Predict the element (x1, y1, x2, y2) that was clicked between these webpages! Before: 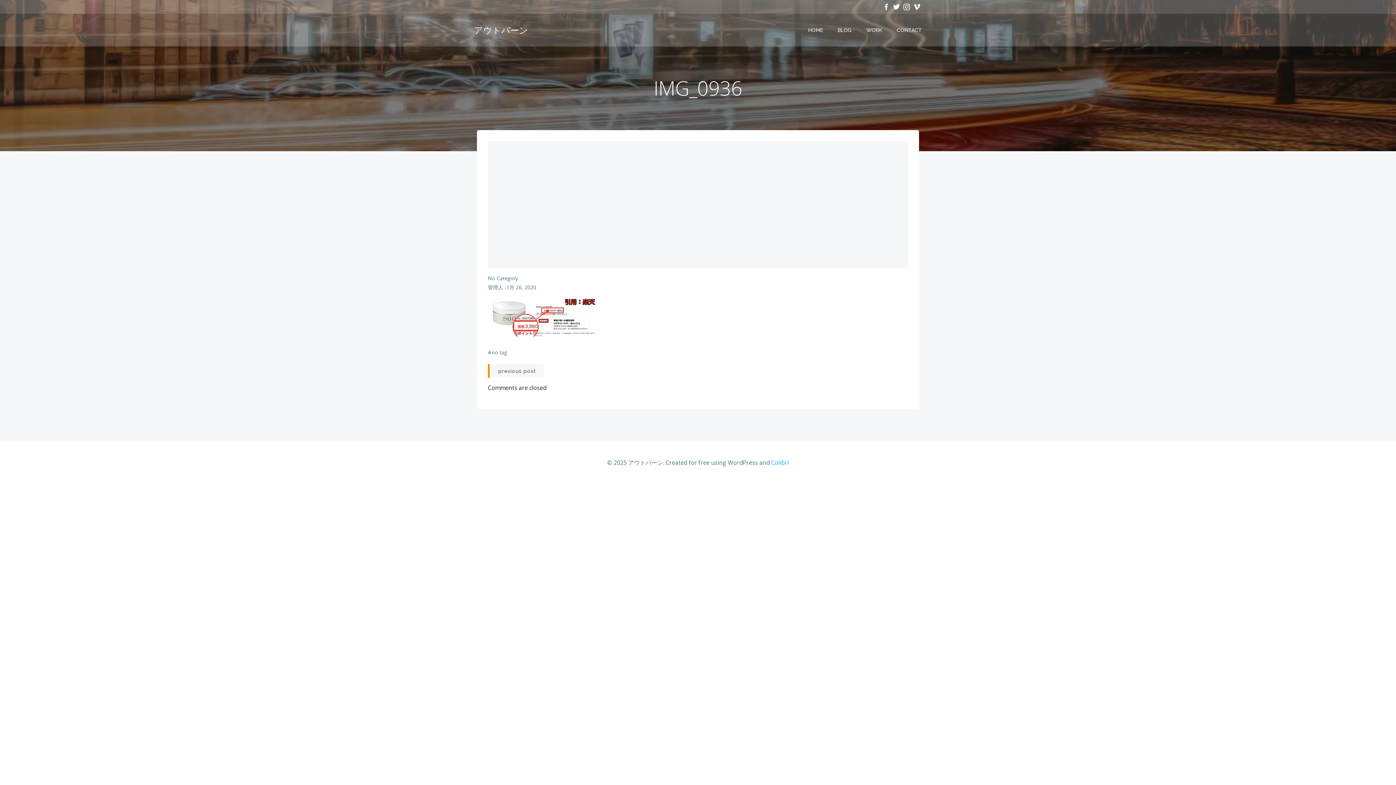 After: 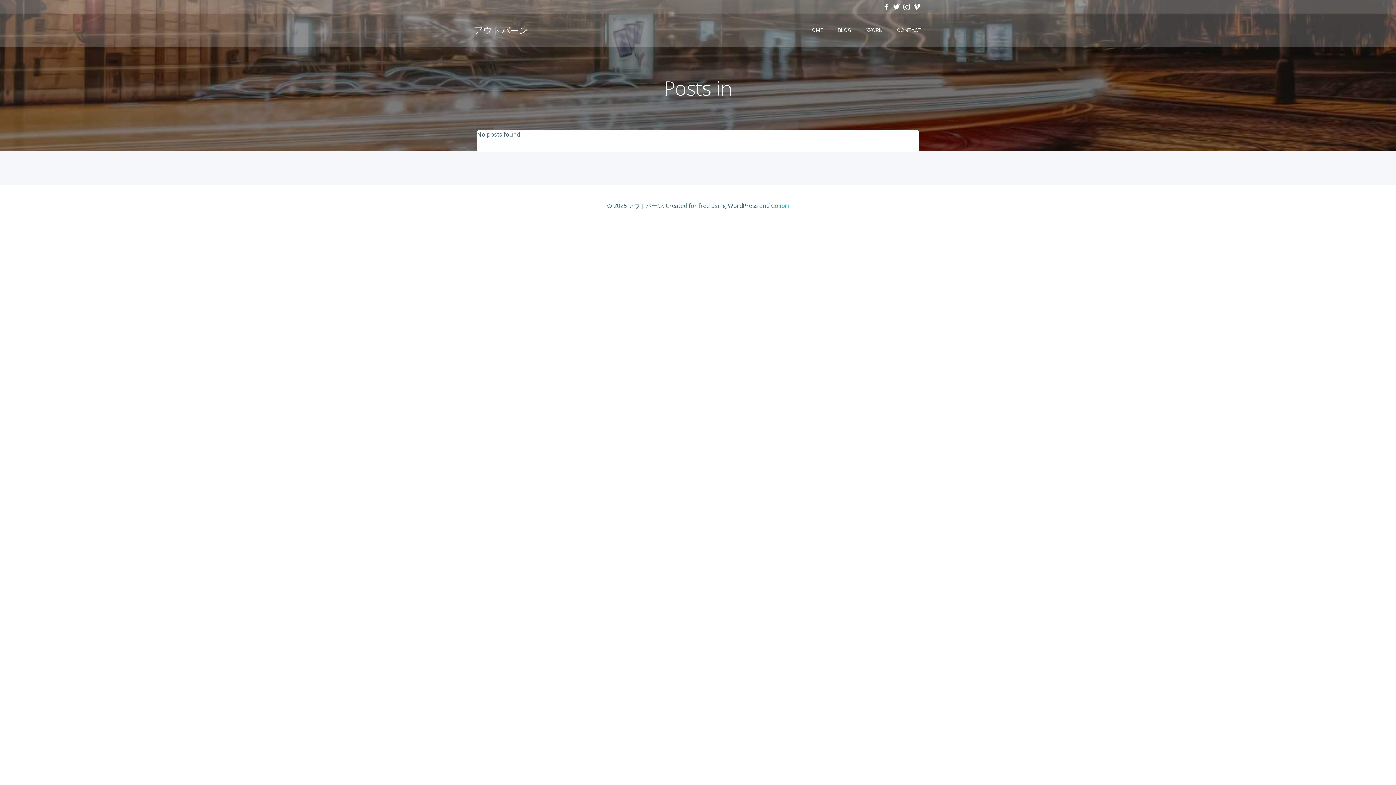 Action: label: 管理人 bbox: (488, 284, 503, 290)